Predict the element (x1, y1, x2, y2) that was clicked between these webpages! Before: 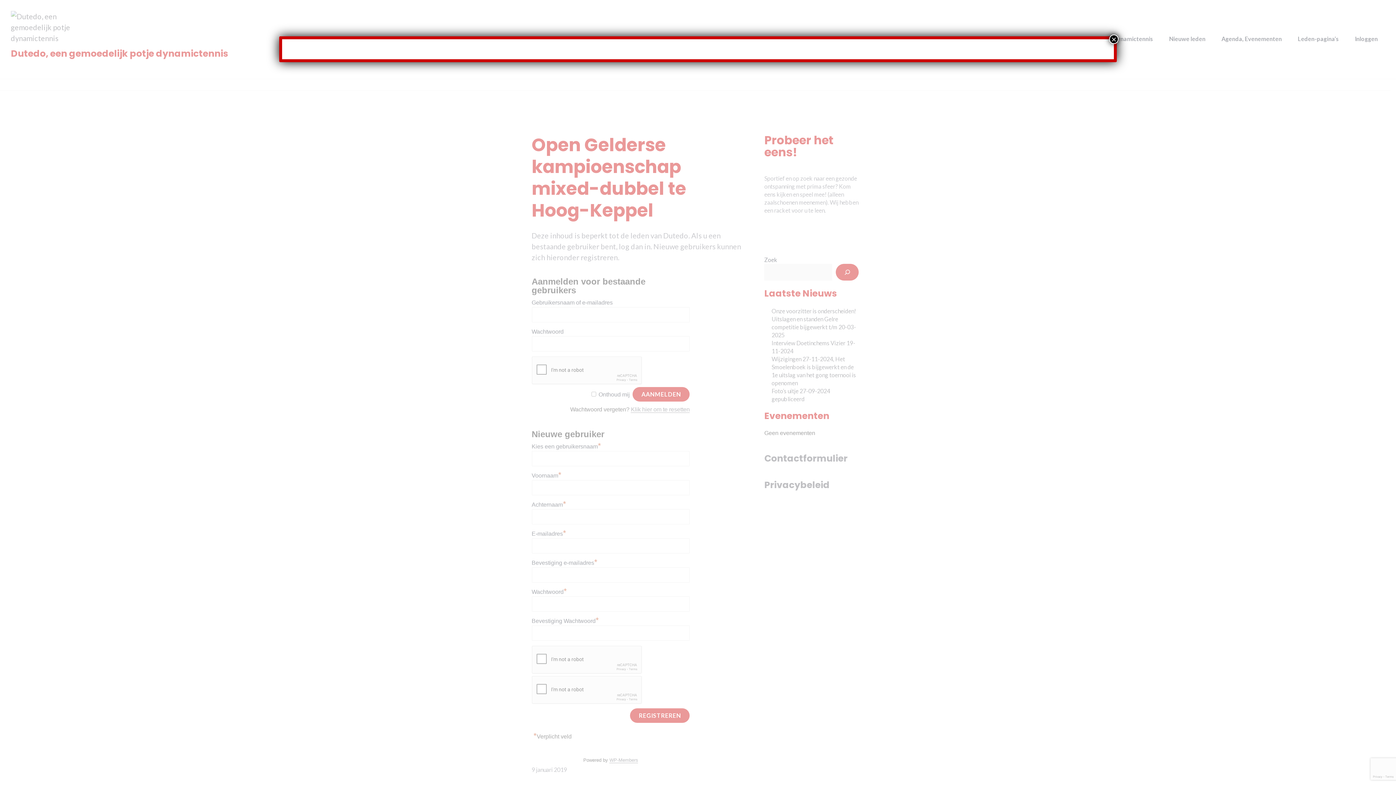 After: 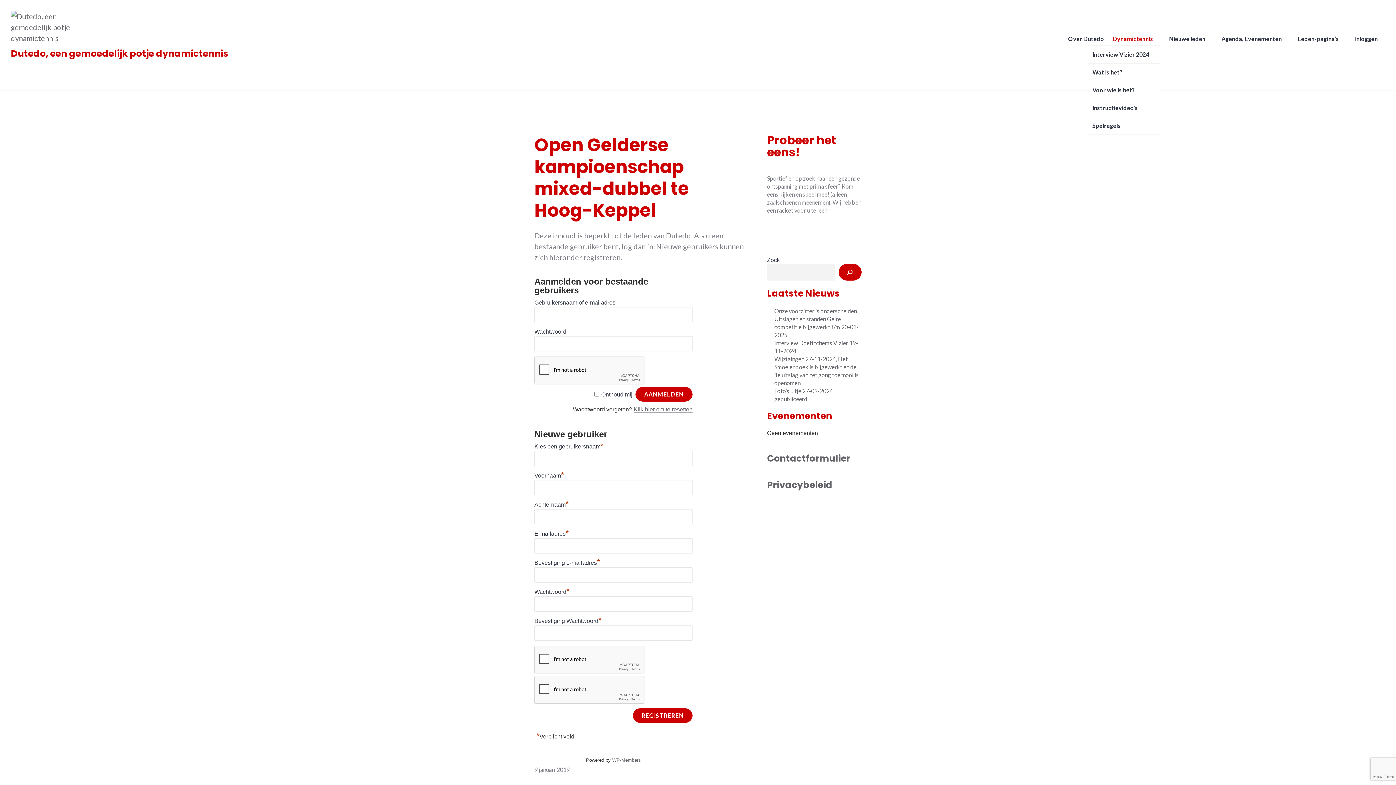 Action: label: Sluiten bbox: (1109, 34, 1118, 44)